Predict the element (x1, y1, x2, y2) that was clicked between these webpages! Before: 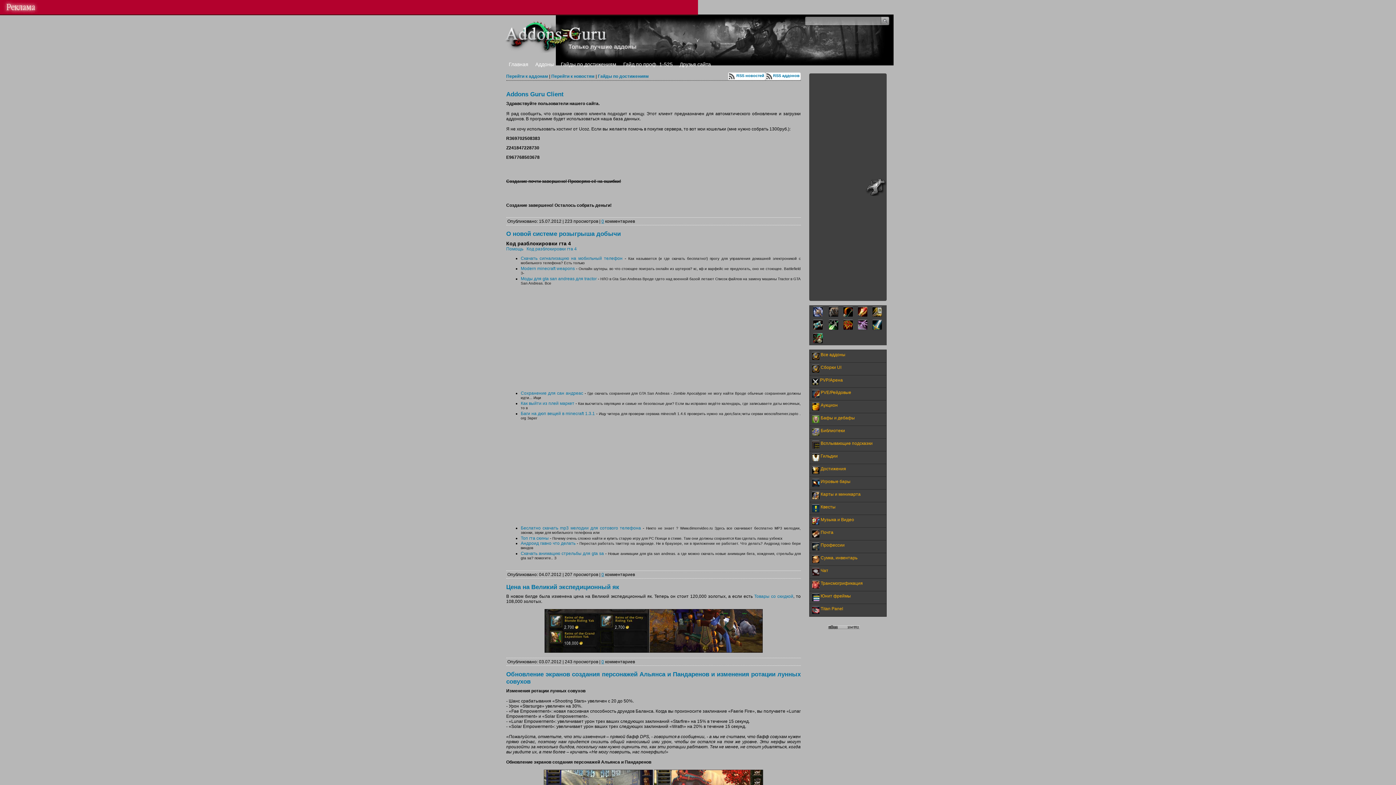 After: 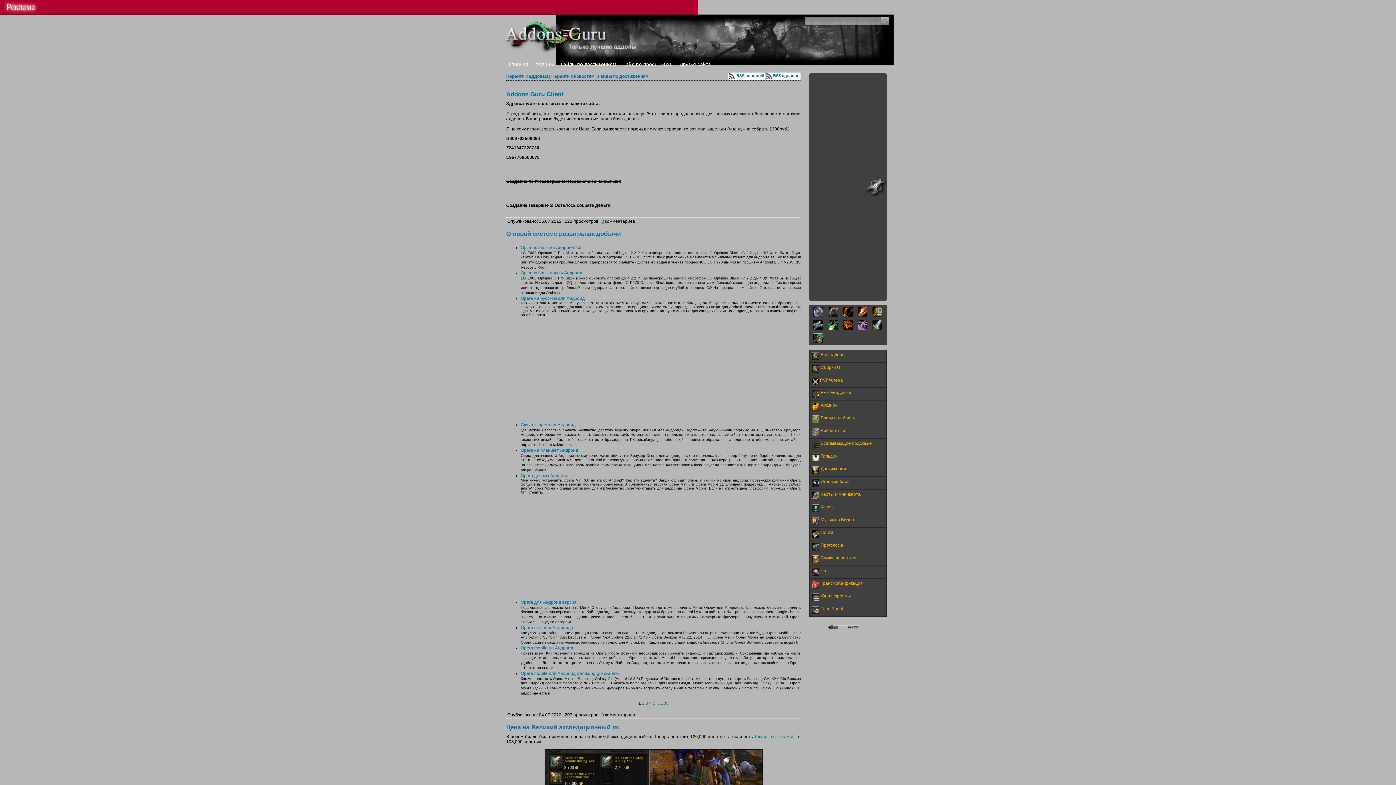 Action: label: Помощь bbox: (506, 246, 523, 251)